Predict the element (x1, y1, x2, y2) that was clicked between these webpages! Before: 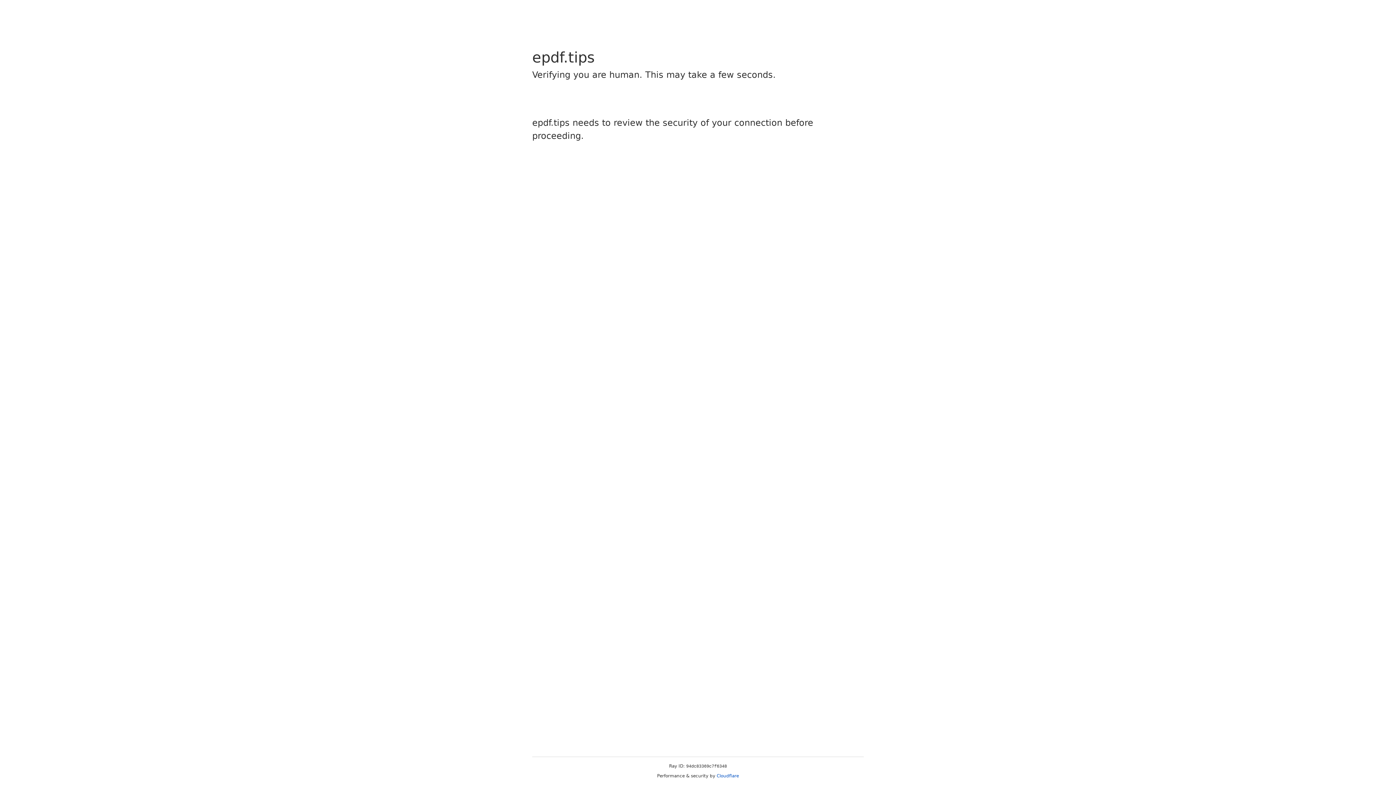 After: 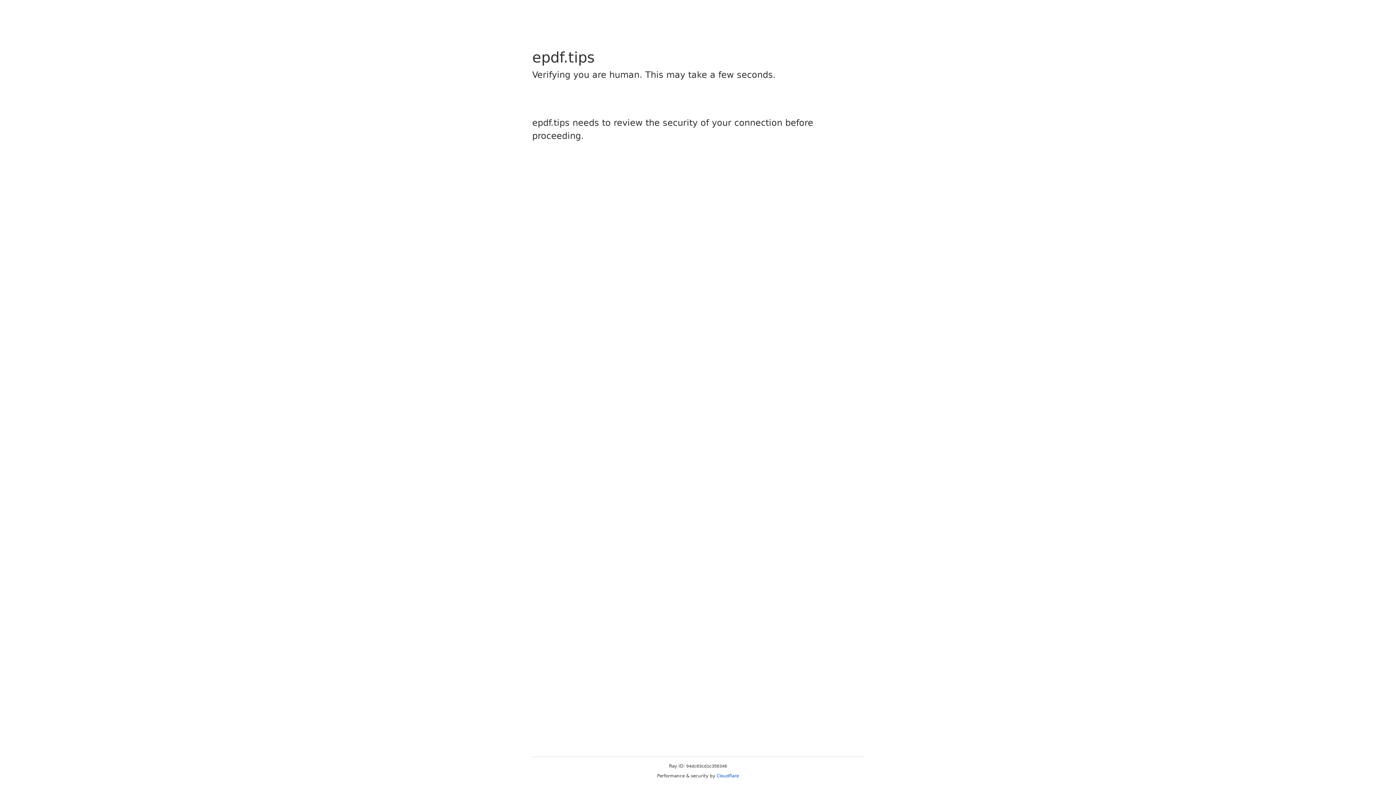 Action: bbox: (716, 773, 739, 778) label: Cloudflare